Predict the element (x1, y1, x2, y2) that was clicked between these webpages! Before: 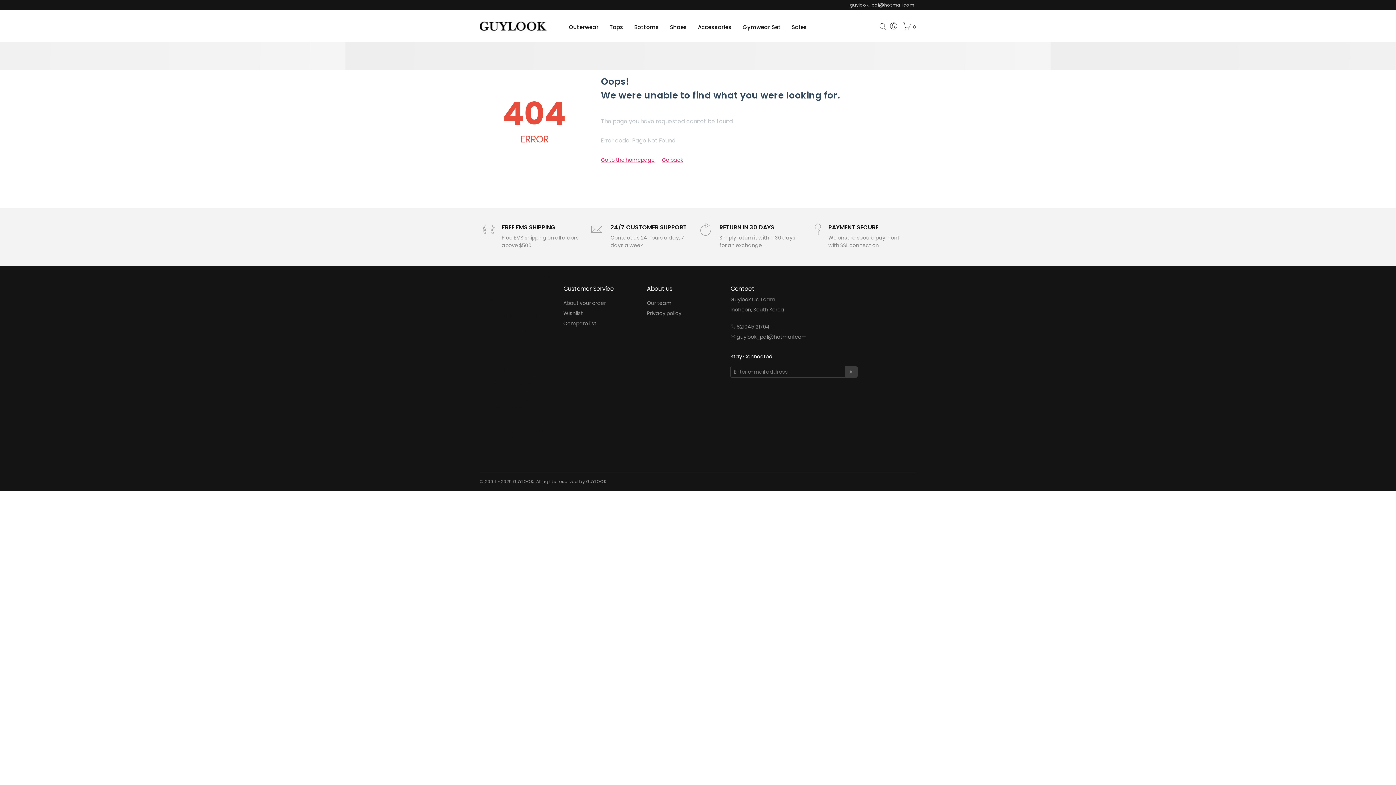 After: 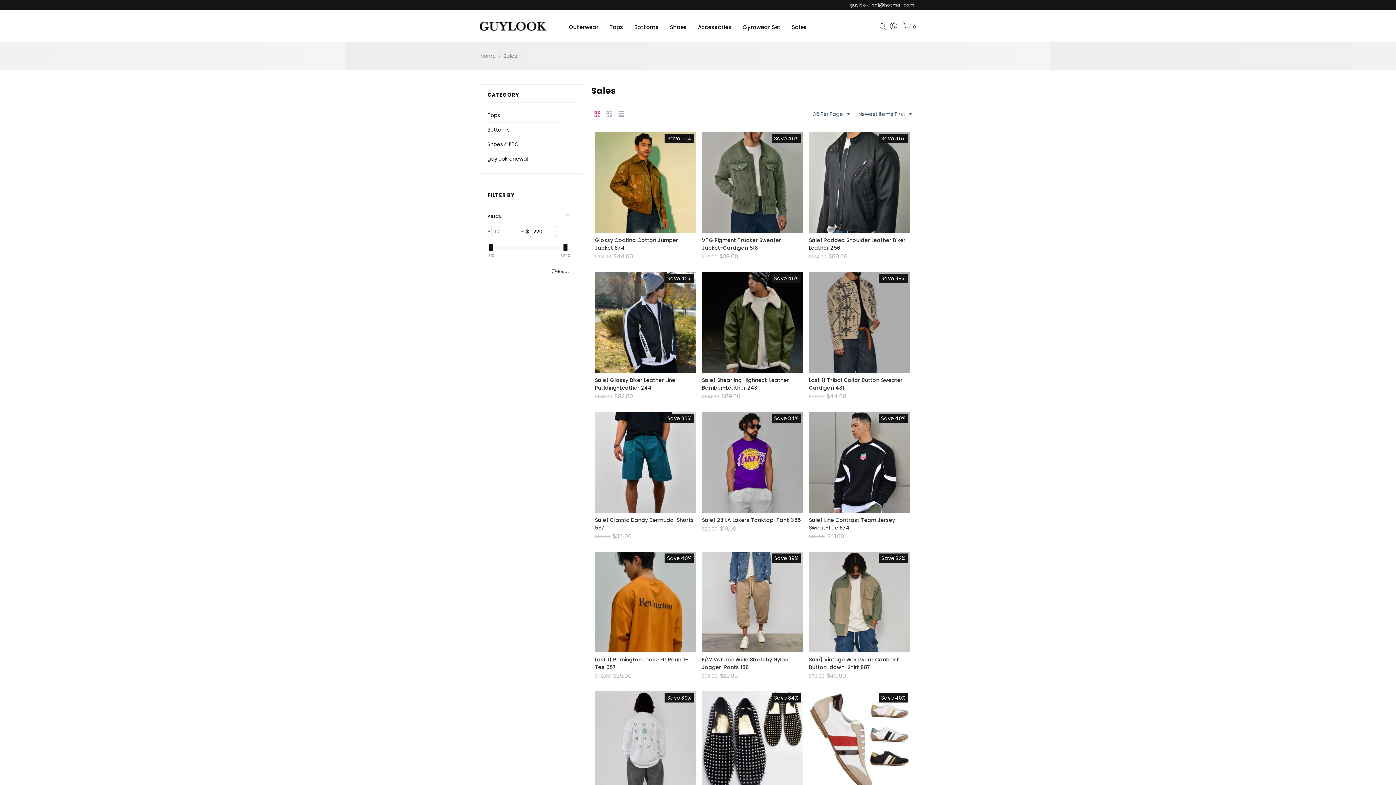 Action: bbox: (791, 18, 807, 33) label: Sales